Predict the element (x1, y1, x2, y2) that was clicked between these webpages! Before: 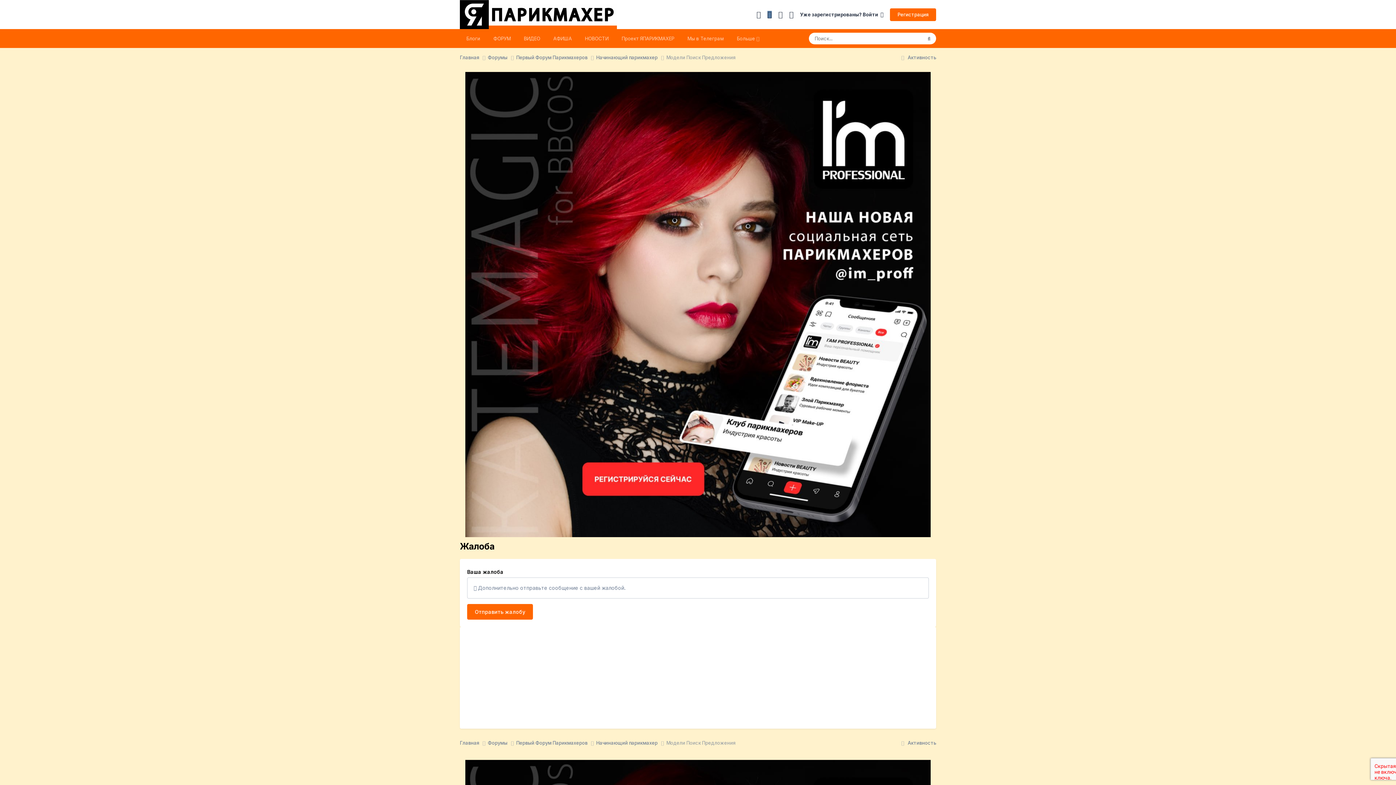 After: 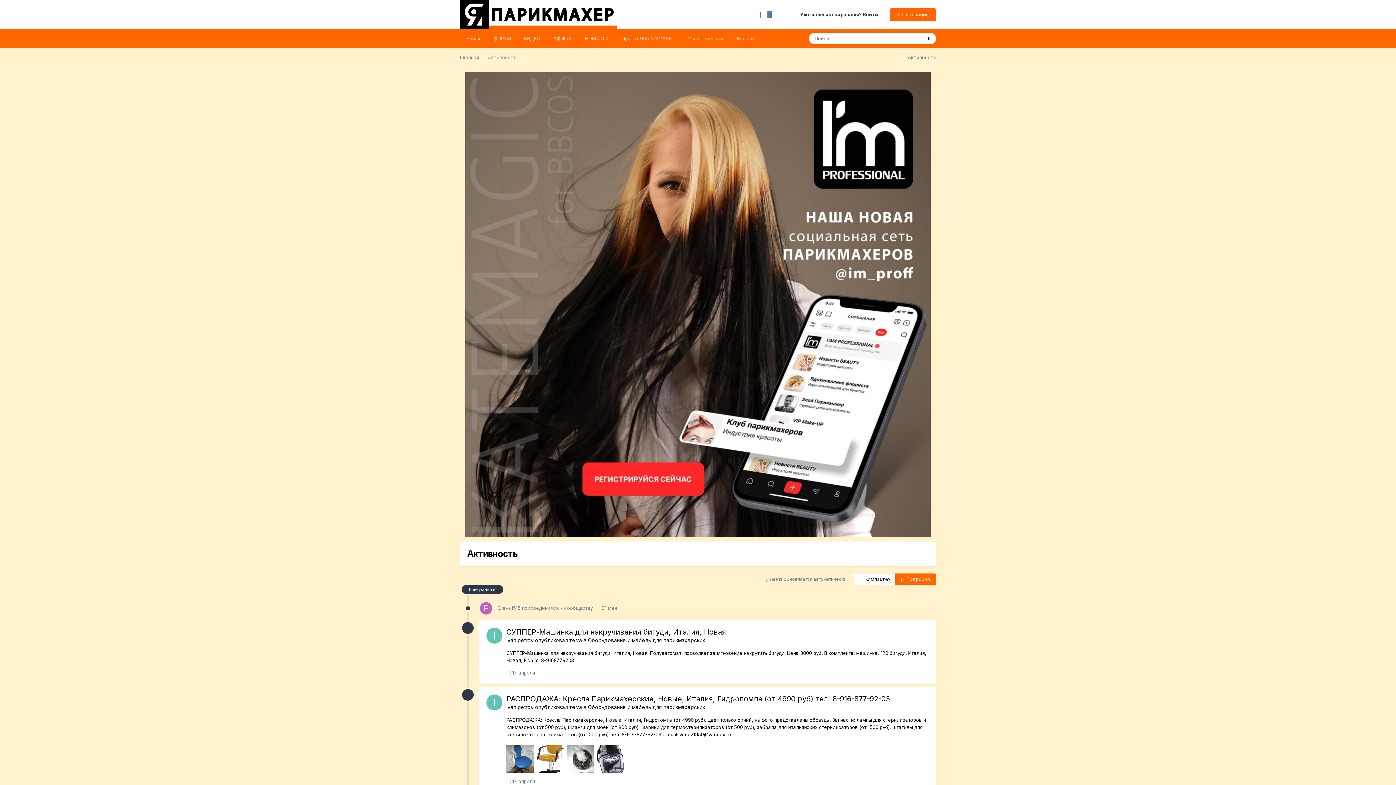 Action: bbox: (899, 740, 936, 746) label:  Активность